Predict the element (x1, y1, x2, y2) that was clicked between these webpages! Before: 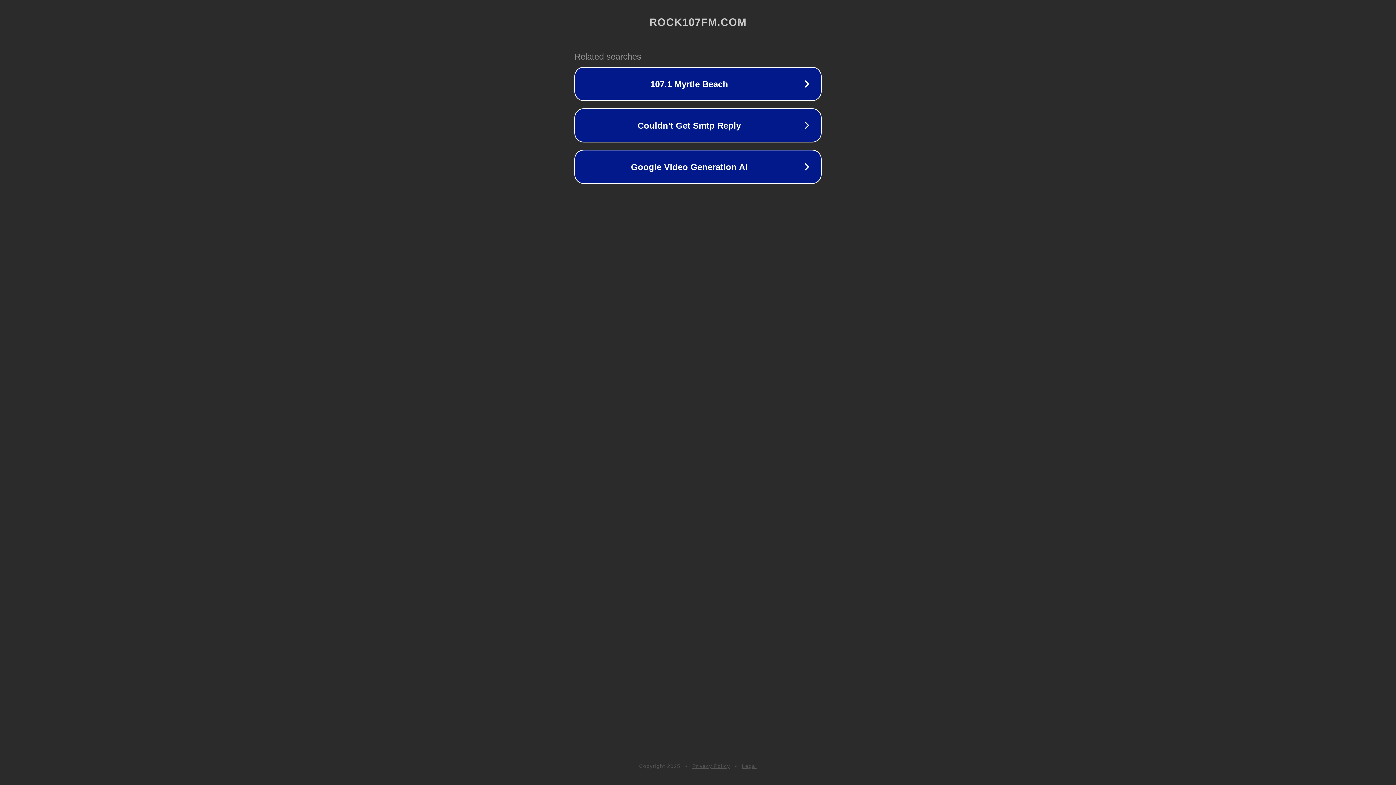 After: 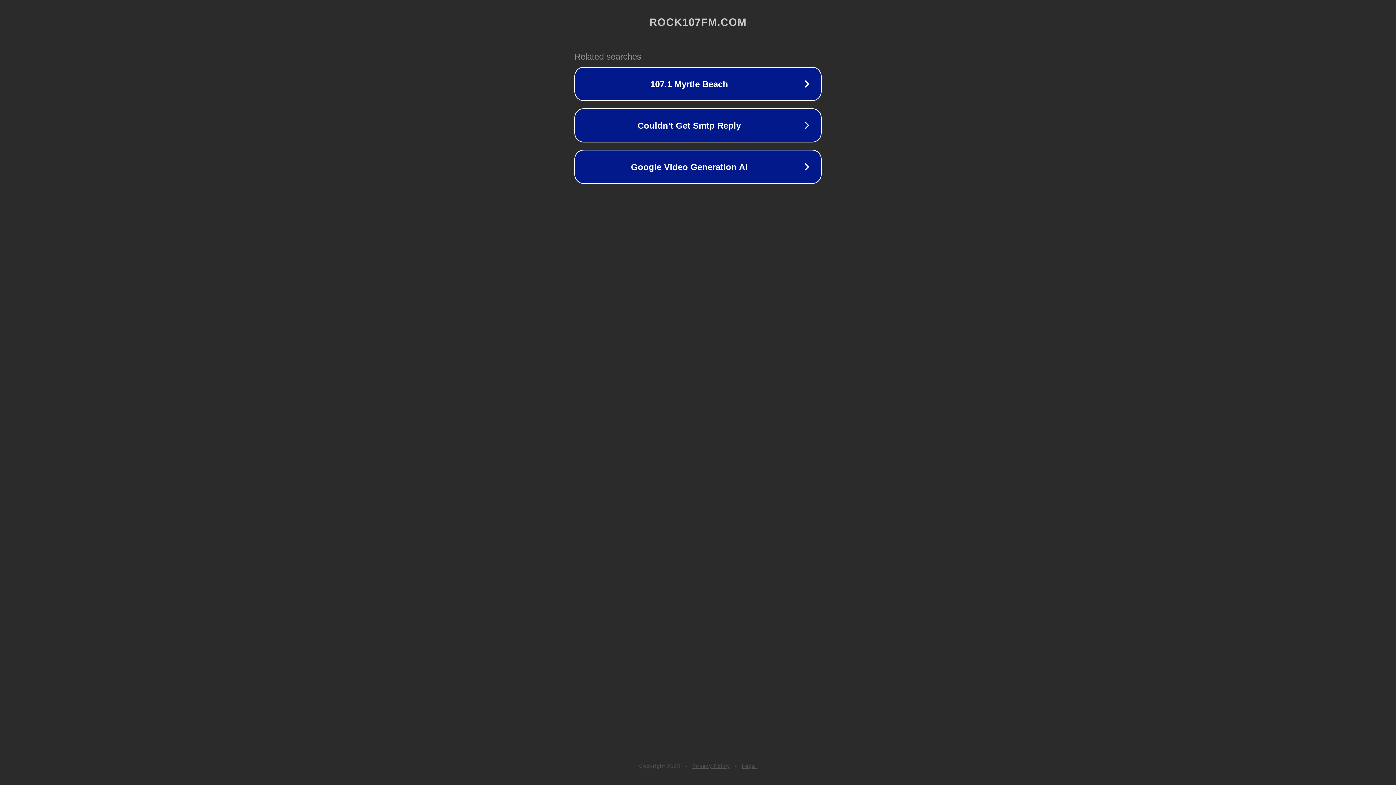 Action: bbox: (742, 763, 757, 769) label: Legal